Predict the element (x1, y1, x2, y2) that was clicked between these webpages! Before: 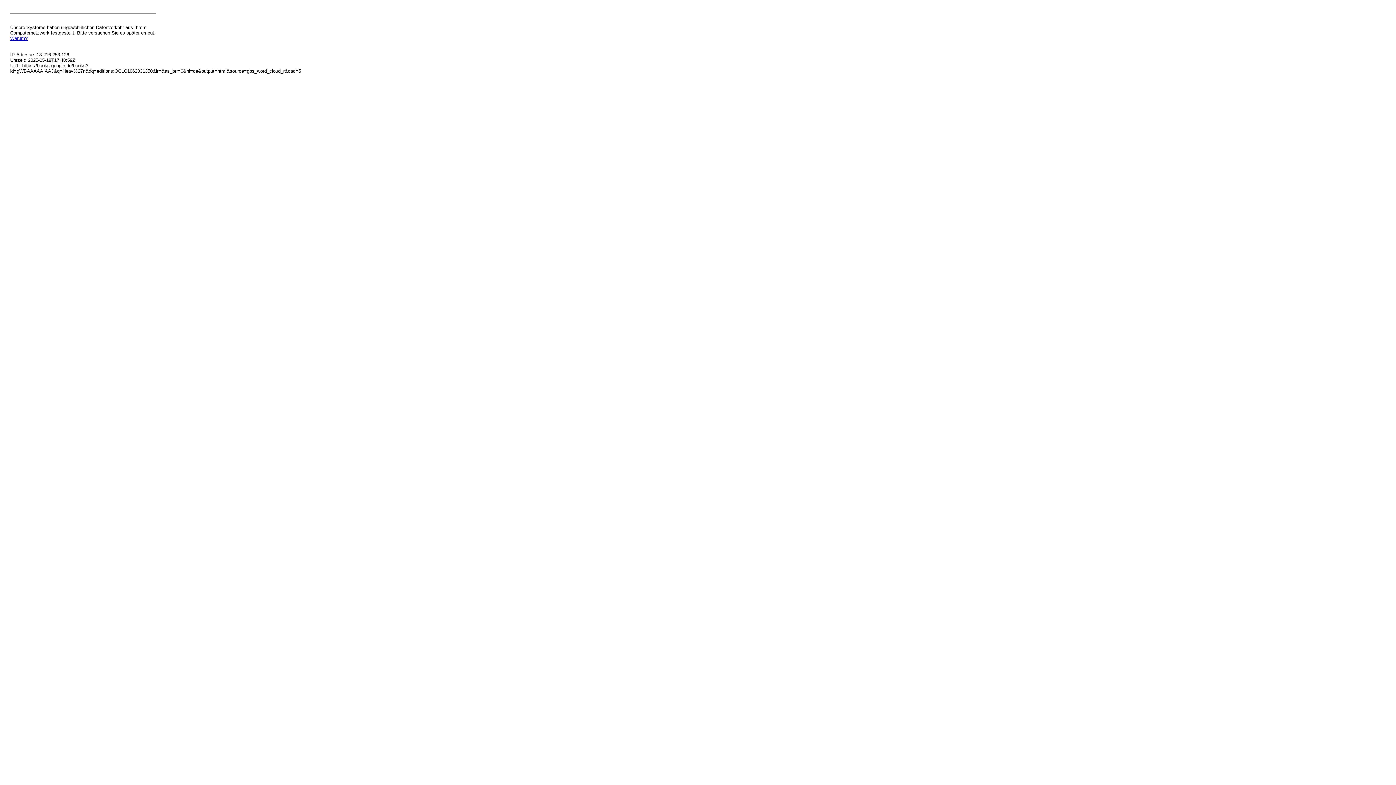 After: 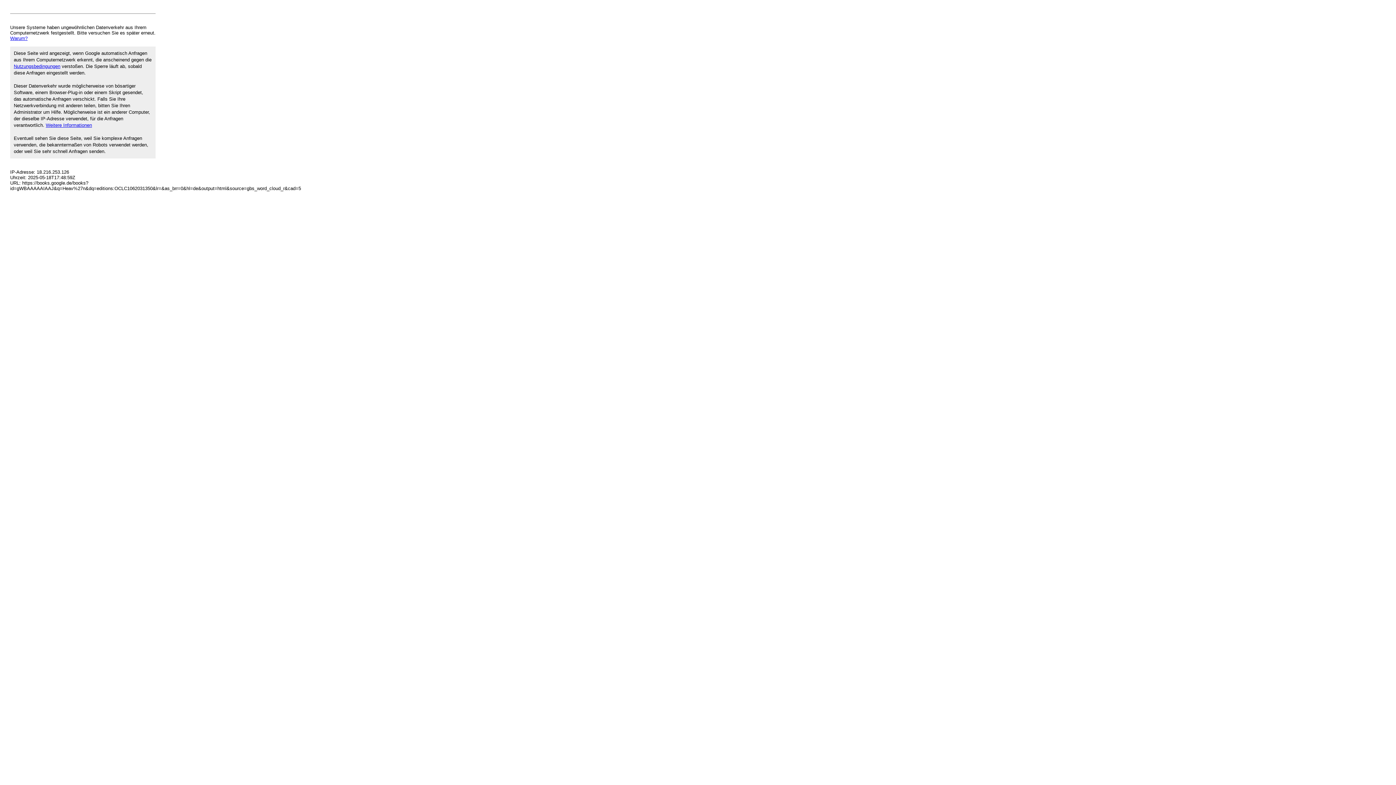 Action: bbox: (10, 35, 27, 41) label: Warum?